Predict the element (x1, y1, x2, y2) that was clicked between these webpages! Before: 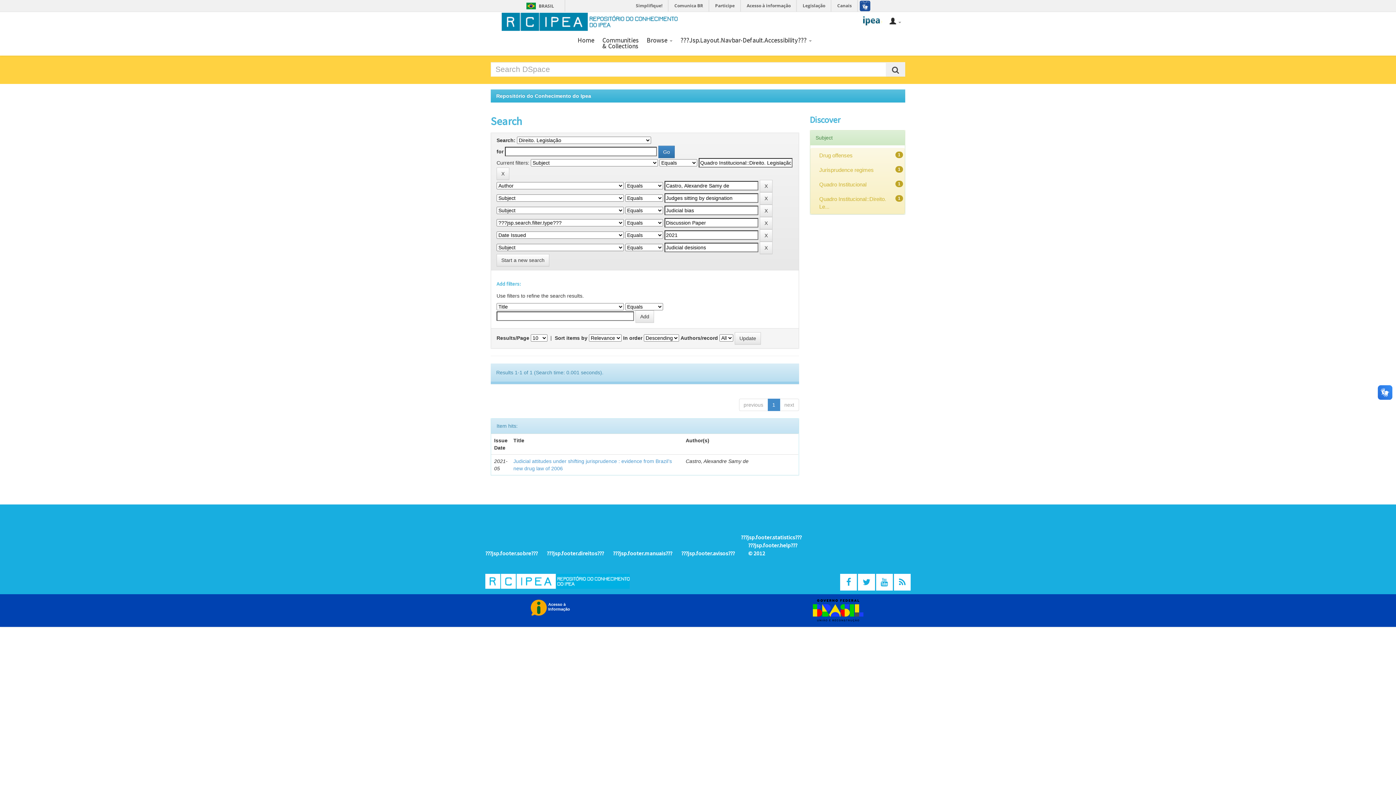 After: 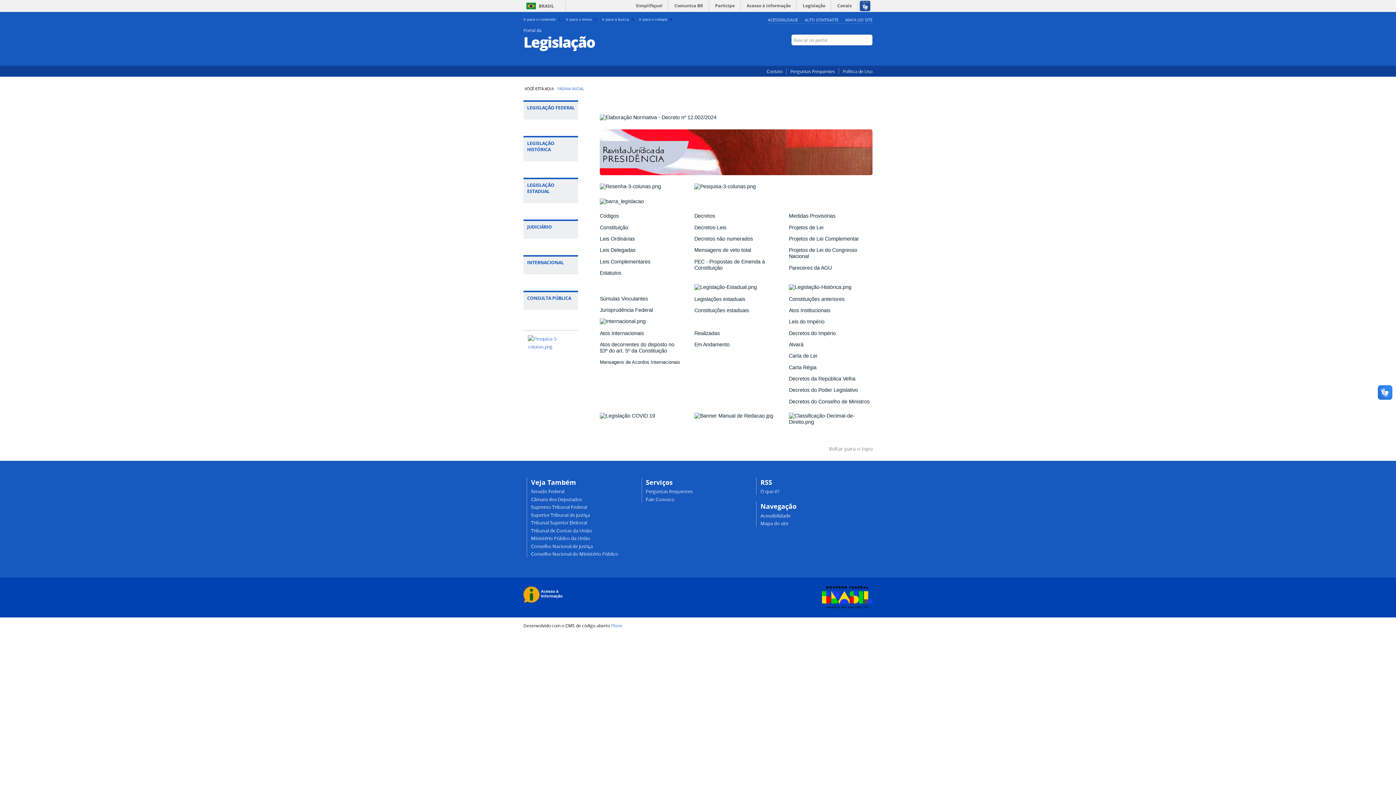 Action: bbox: (798, 0, 830, 11) label: Legislação